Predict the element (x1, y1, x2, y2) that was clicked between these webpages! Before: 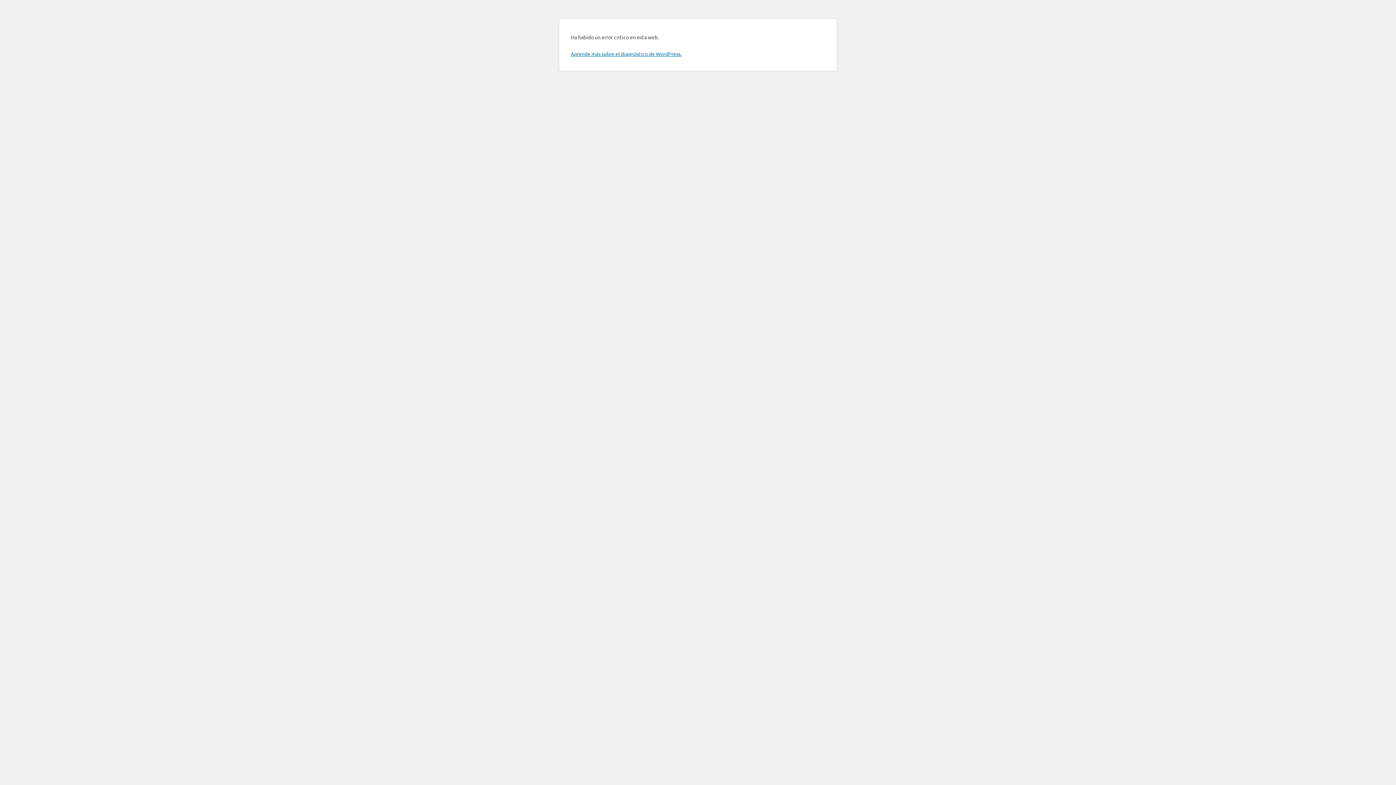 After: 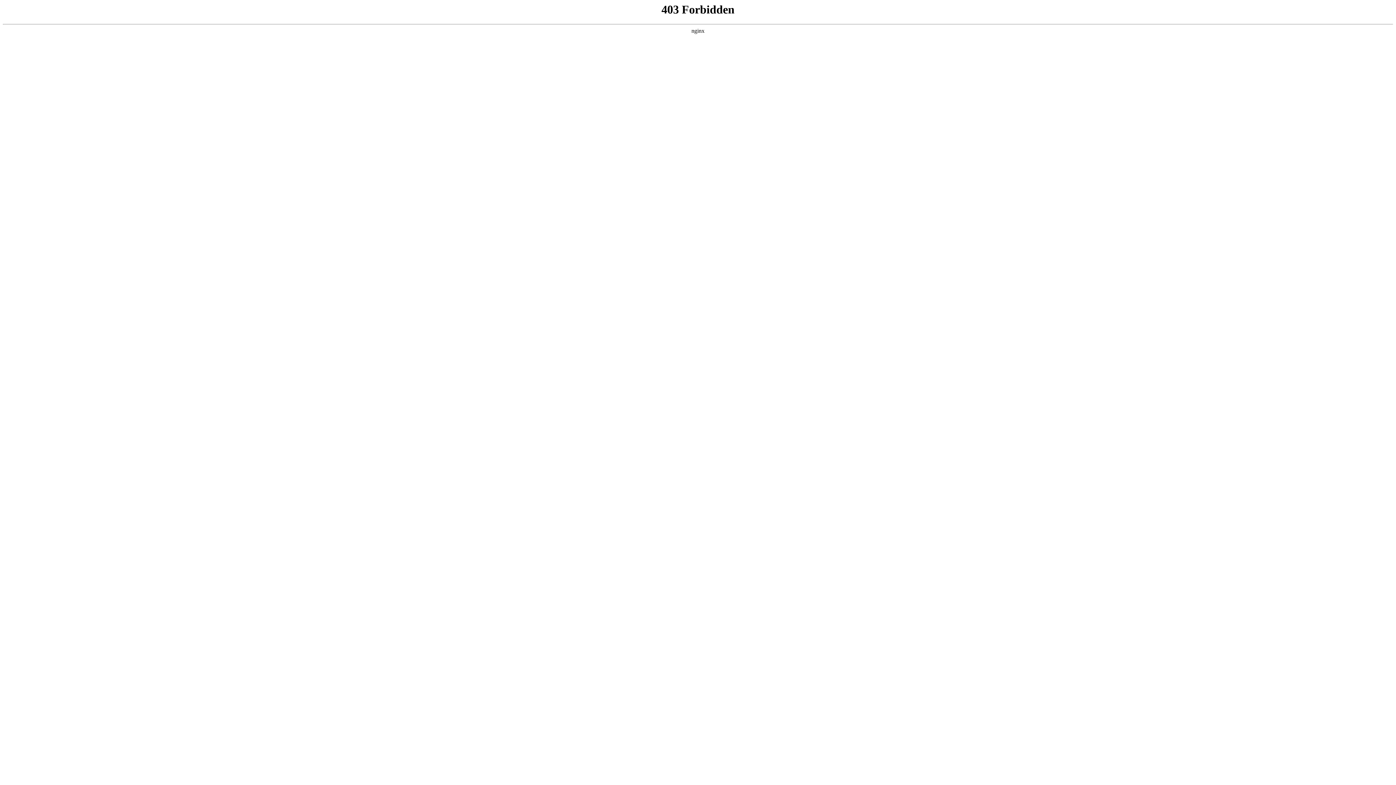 Action: bbox: (570, 50, 681, 57) label: Aprende más sobre el diagnóstico de WordPress.